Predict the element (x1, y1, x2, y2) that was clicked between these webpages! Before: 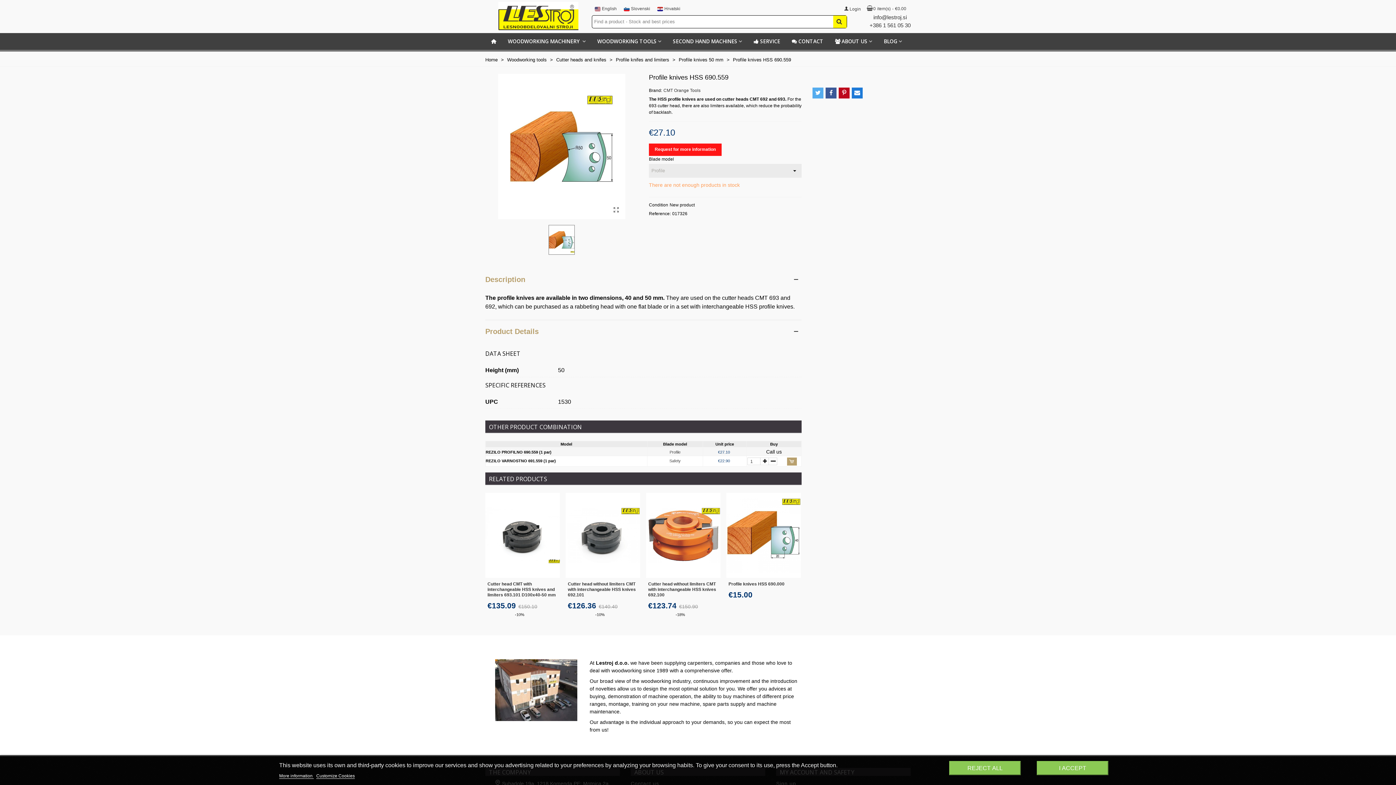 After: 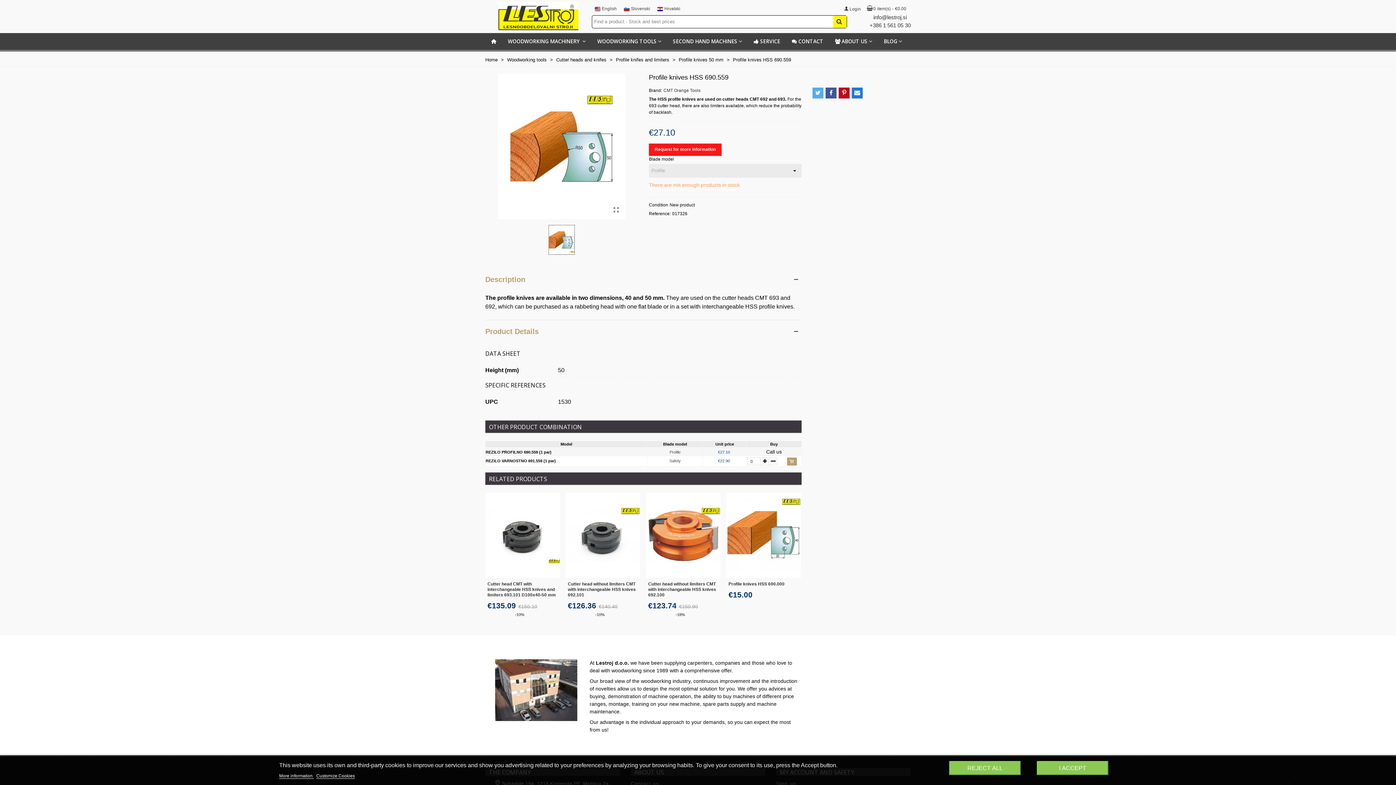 Action: bbox: (768, 457, 777, 465)